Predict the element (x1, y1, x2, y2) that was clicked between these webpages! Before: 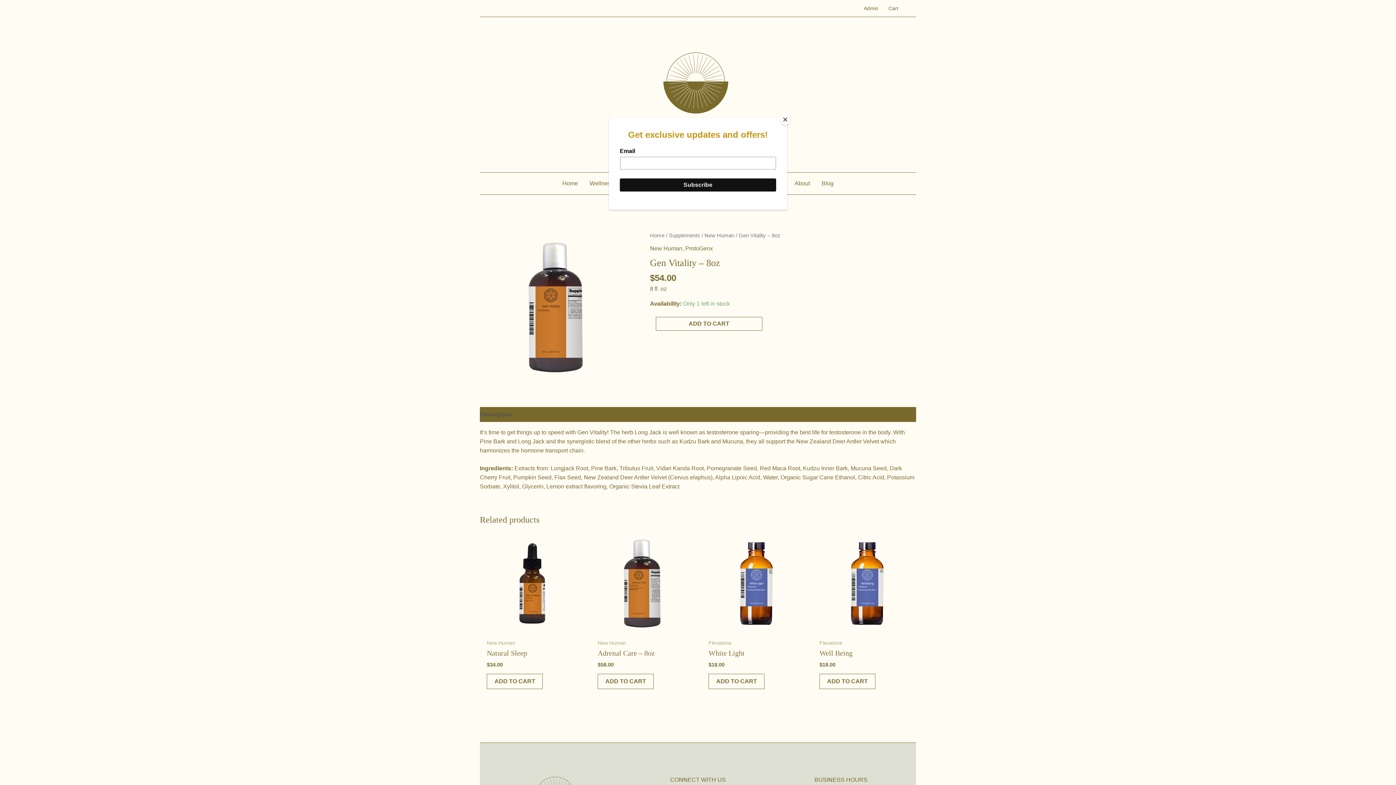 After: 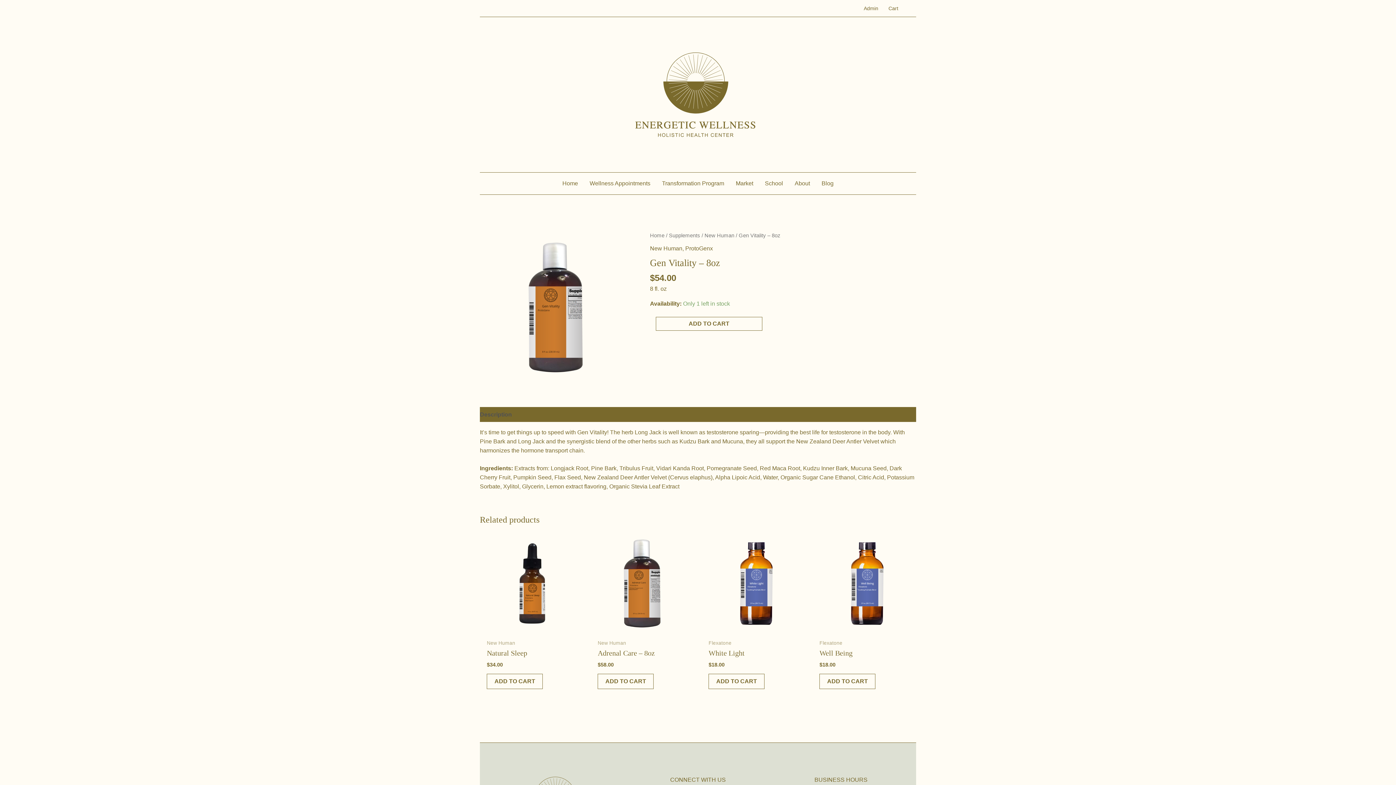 Action: bbox: (780, 114, 790, 125) label: Close